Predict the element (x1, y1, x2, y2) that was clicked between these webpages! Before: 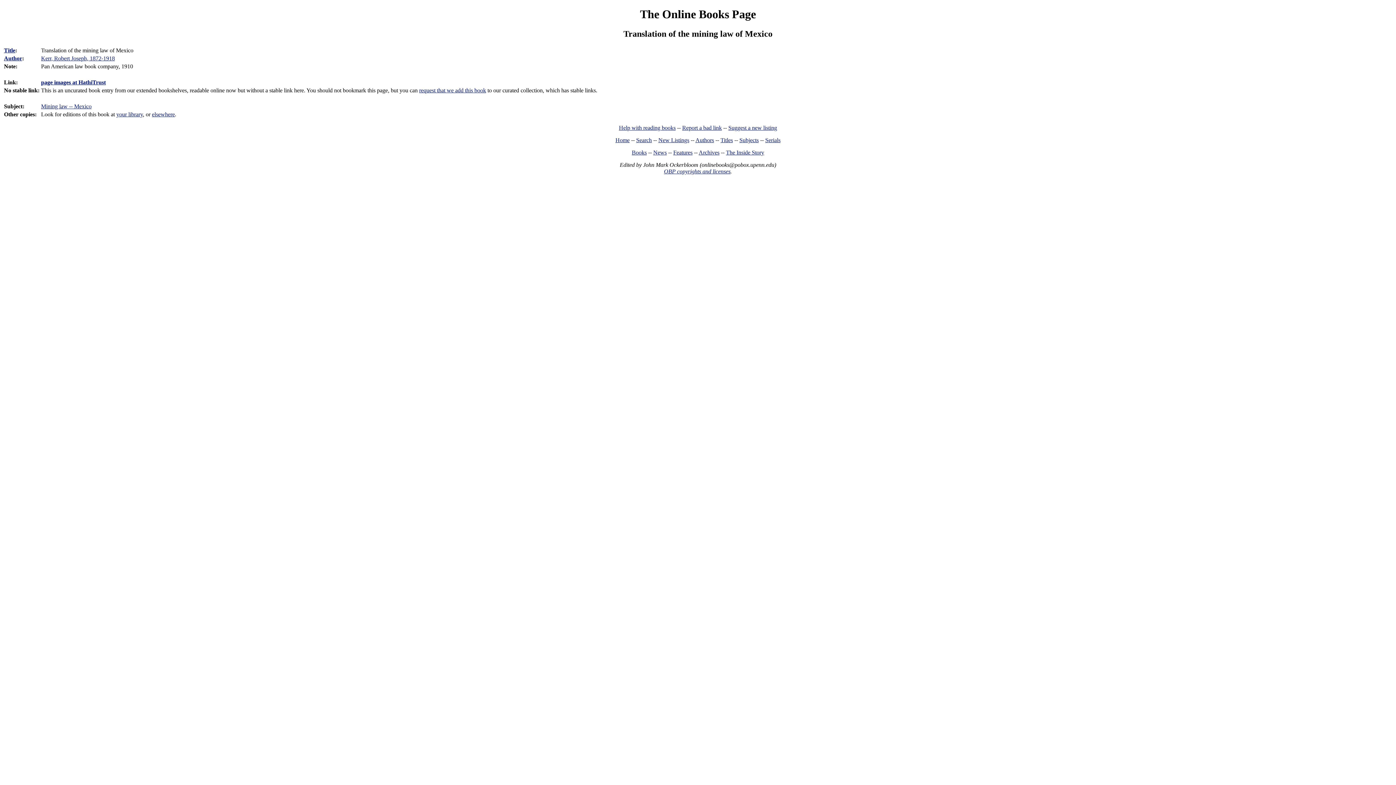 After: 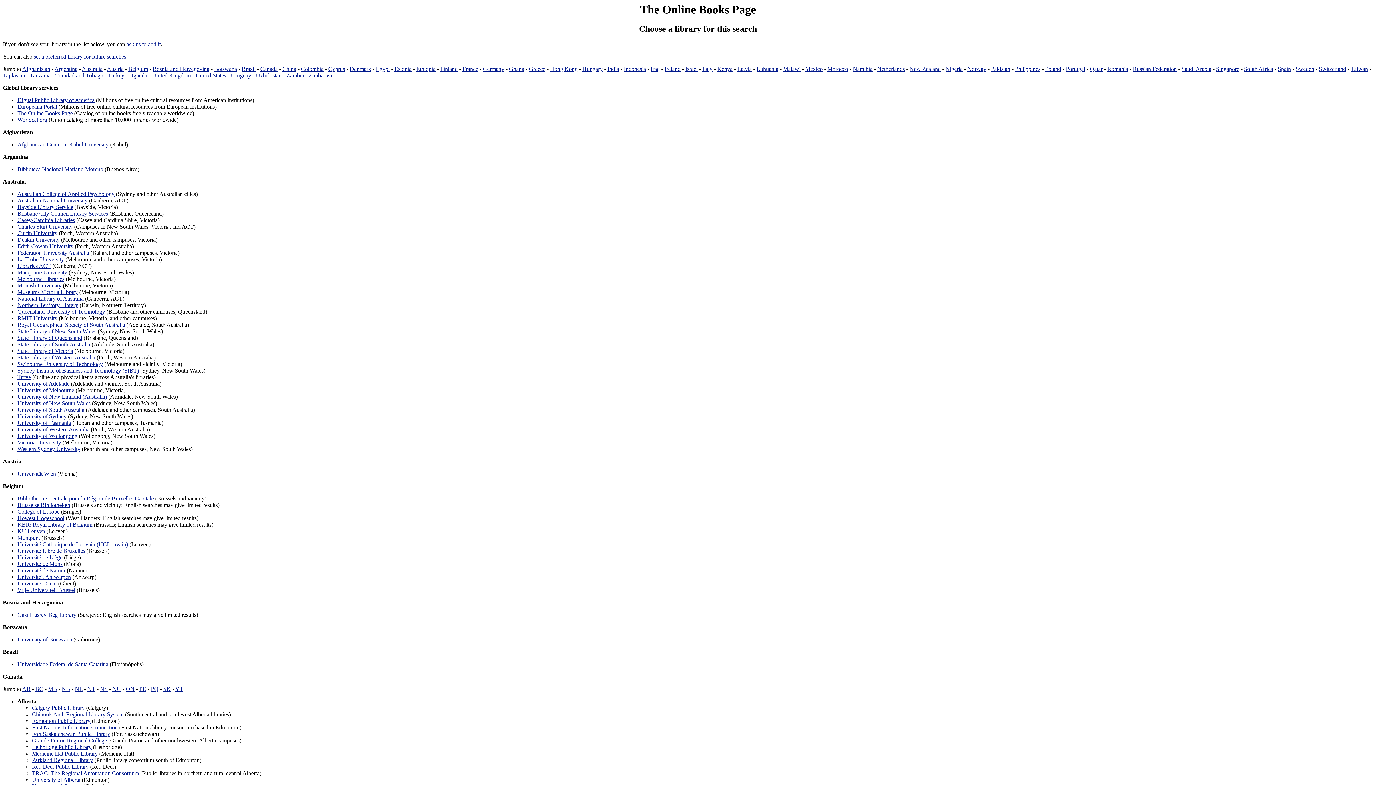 Action: bbox: (152, 111, 174, 117) label: elsewhere